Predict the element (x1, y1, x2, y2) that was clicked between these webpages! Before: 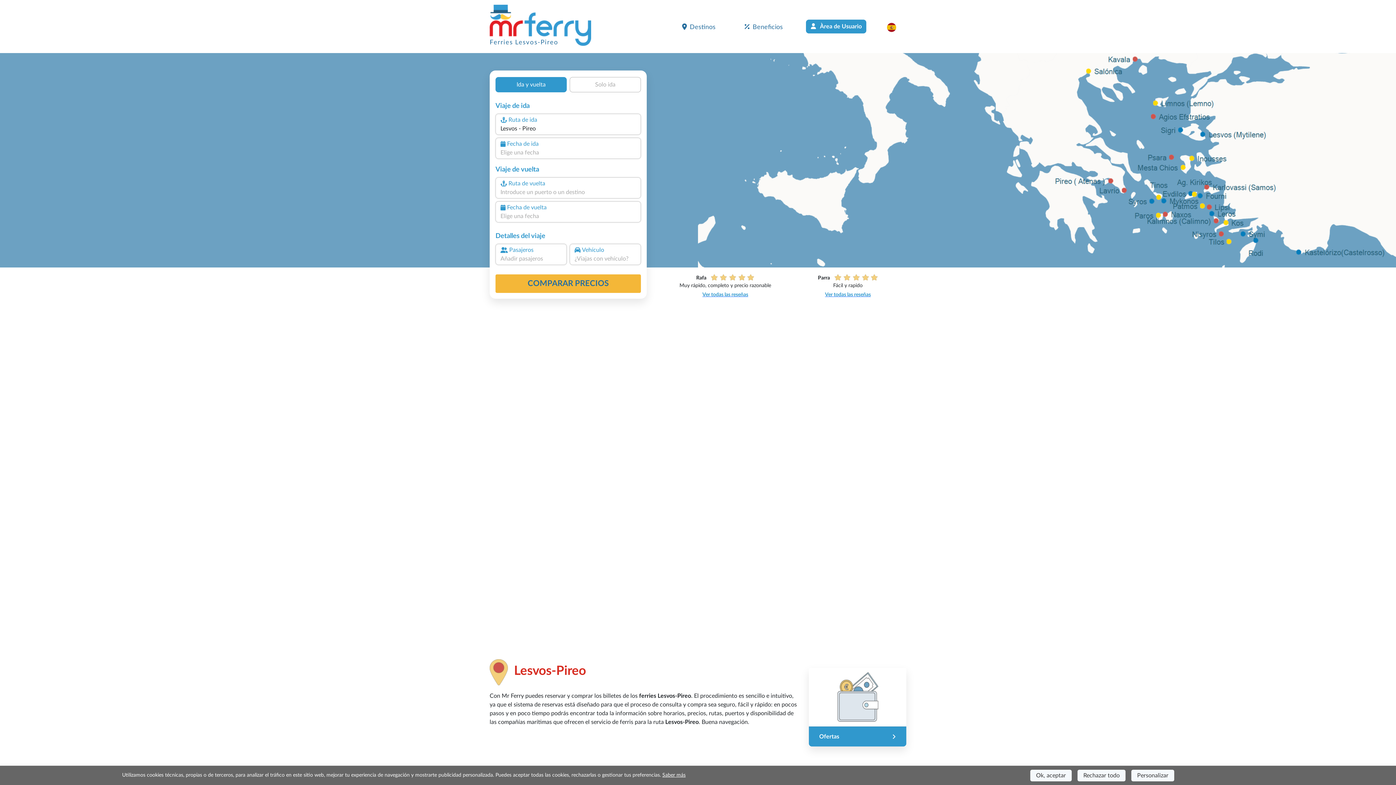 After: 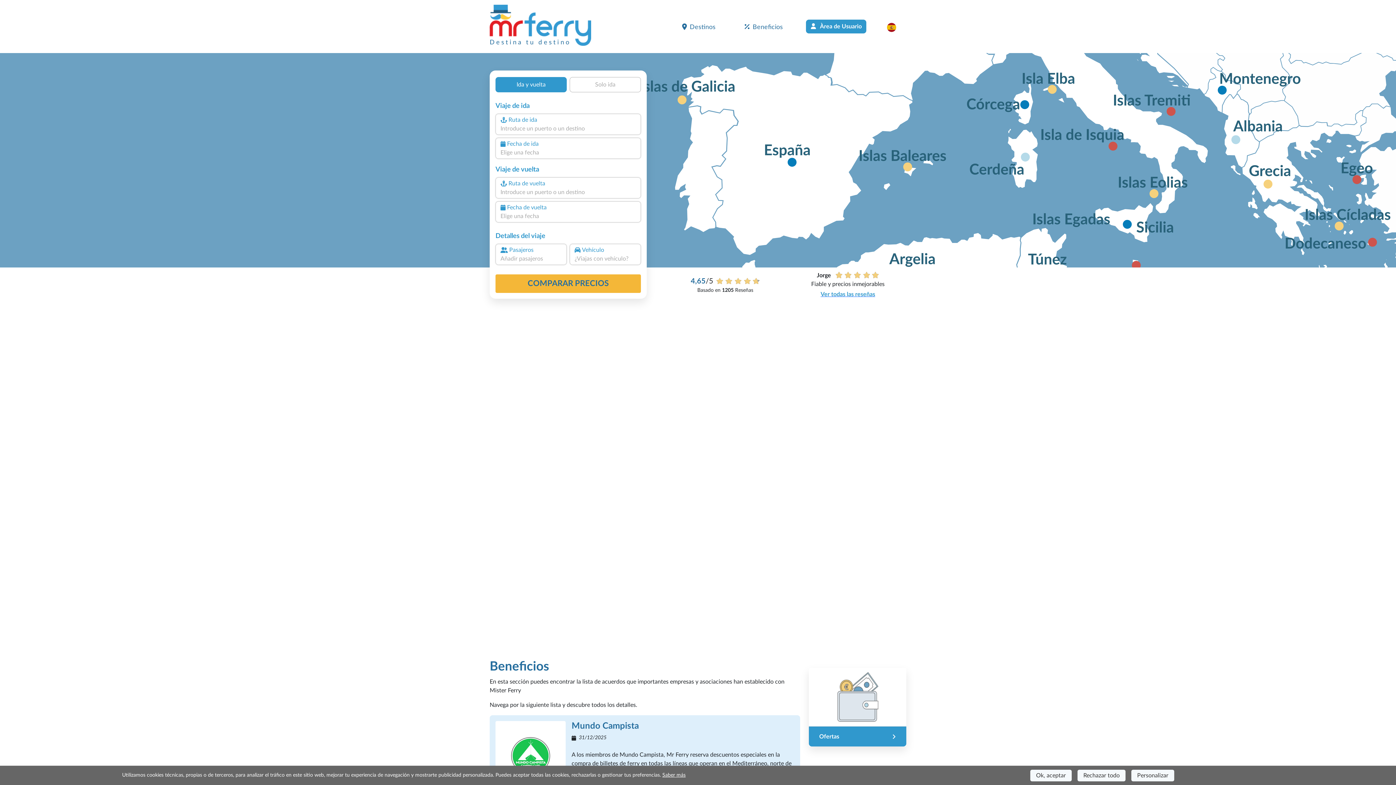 Action: bbox: (739, 19, 788, 34) label: Beneficios